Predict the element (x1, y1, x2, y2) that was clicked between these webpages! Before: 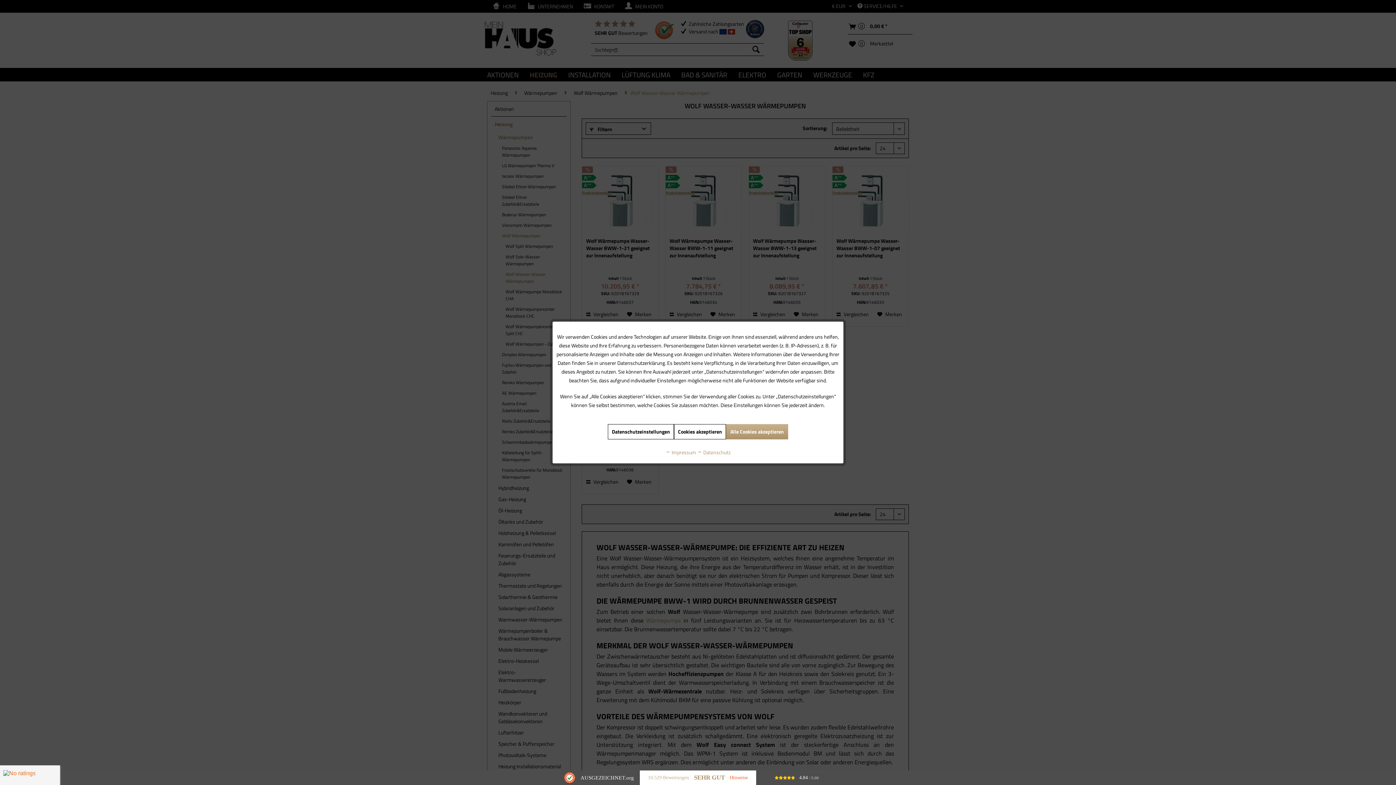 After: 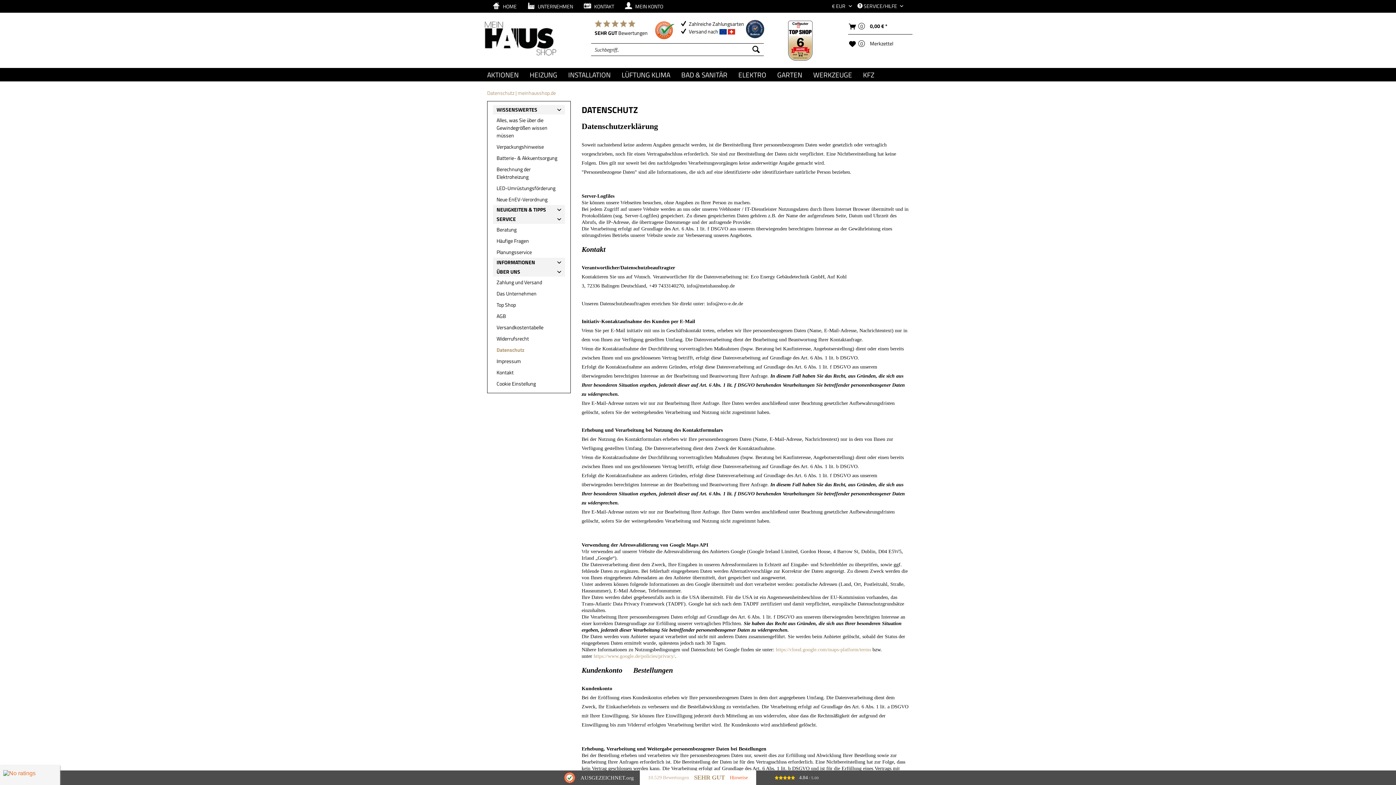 Action: label:  Datenschutz bbox: (697, 448, 730, 456)